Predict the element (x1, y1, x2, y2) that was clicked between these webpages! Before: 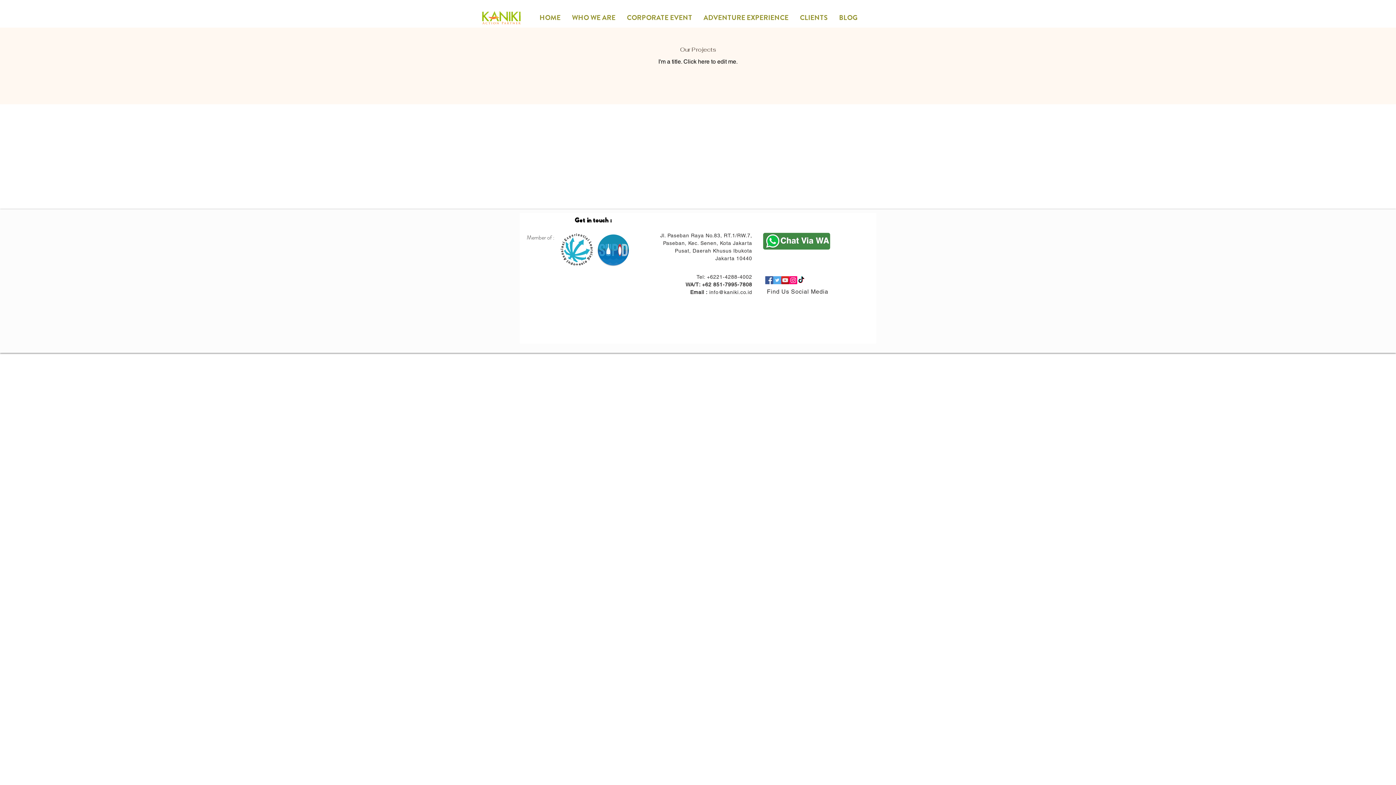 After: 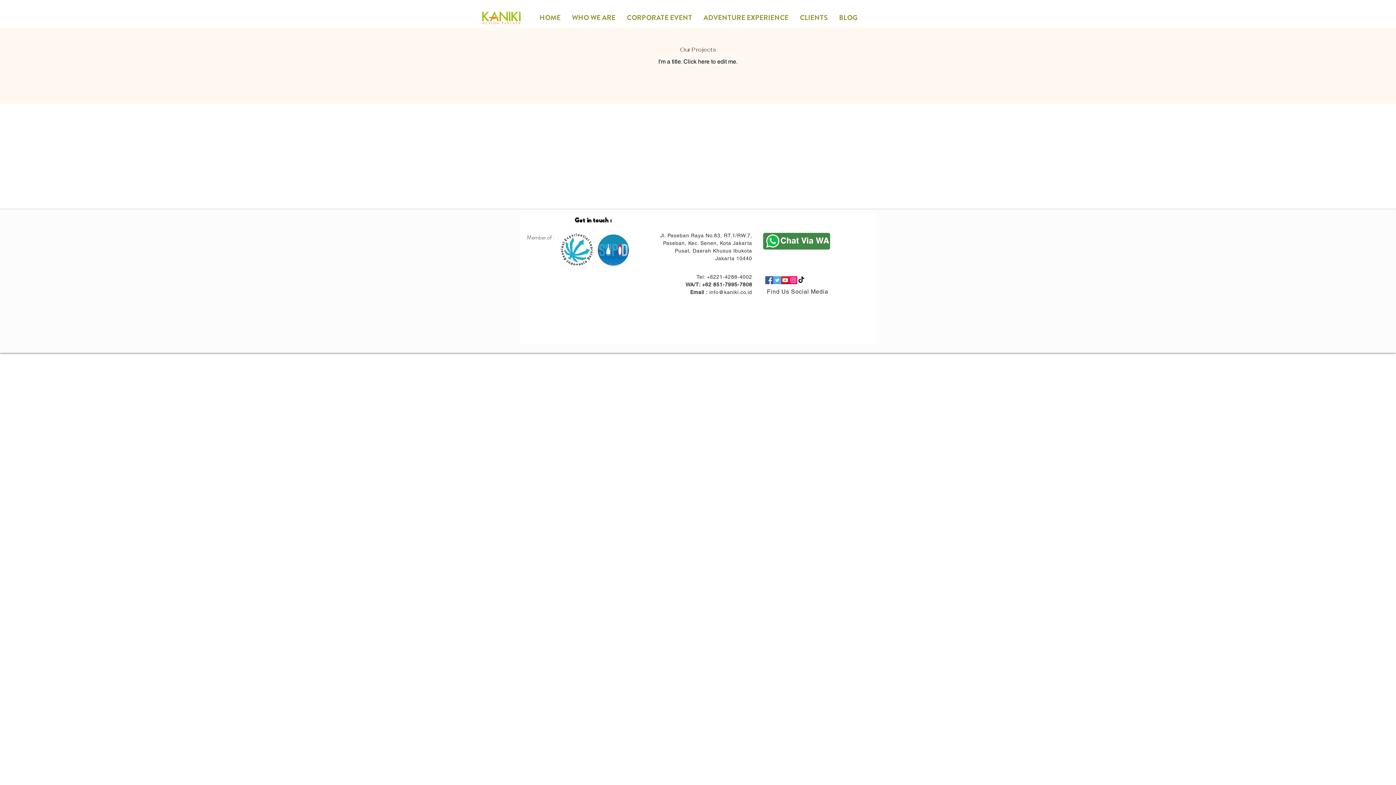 Action: label: ADVENTURE EXPERIENCE bbox: (697, 7, 794, 28)